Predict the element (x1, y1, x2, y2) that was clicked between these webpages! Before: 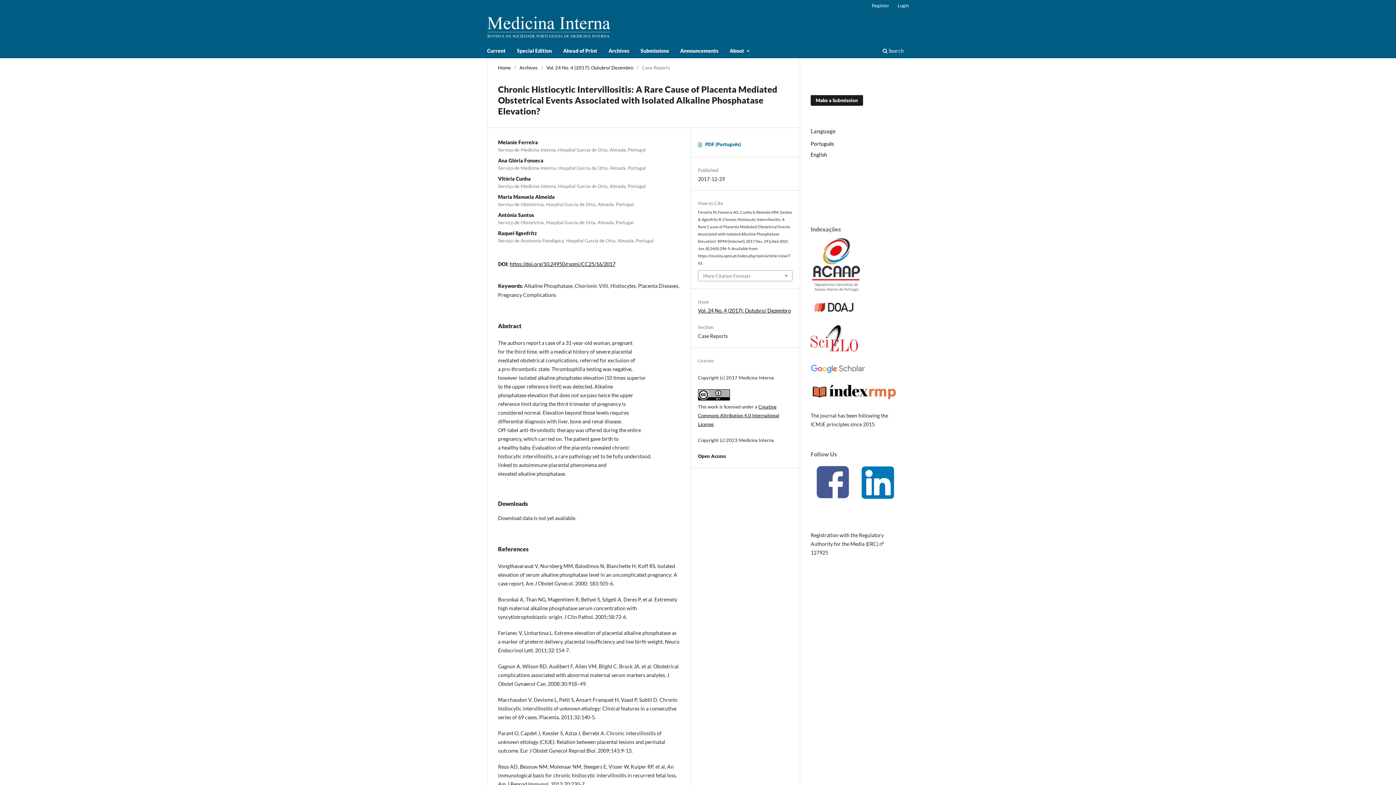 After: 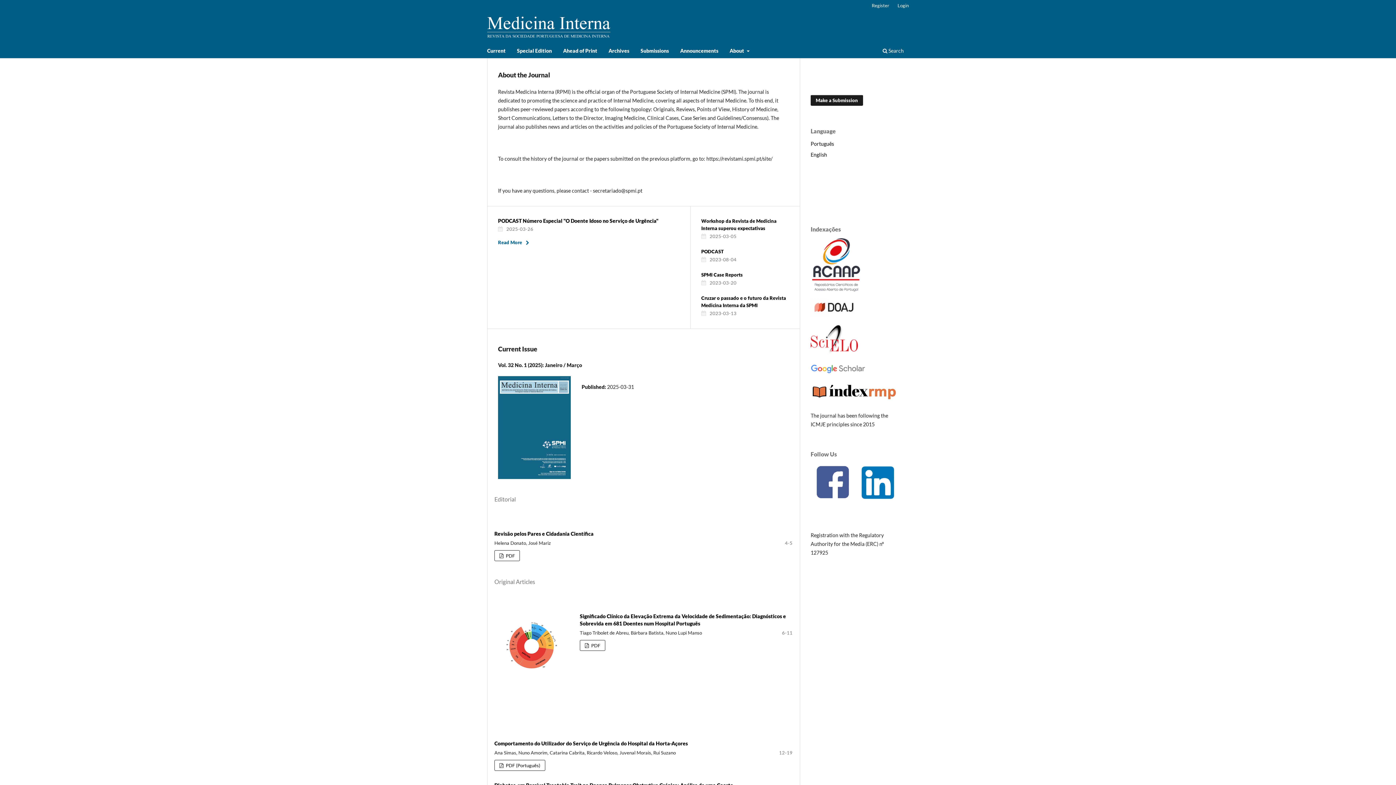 Action: bbox: (498, 63, 510, 71) label: Home